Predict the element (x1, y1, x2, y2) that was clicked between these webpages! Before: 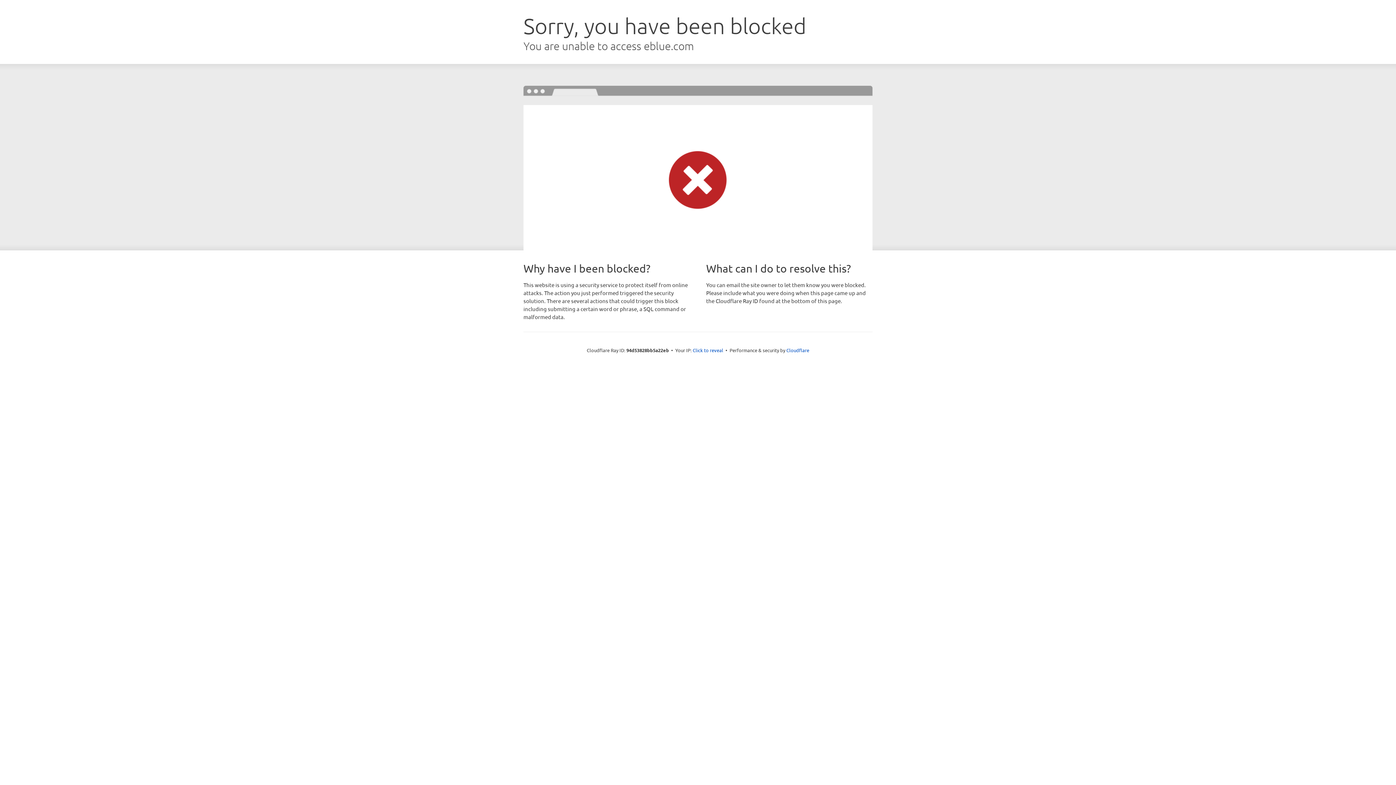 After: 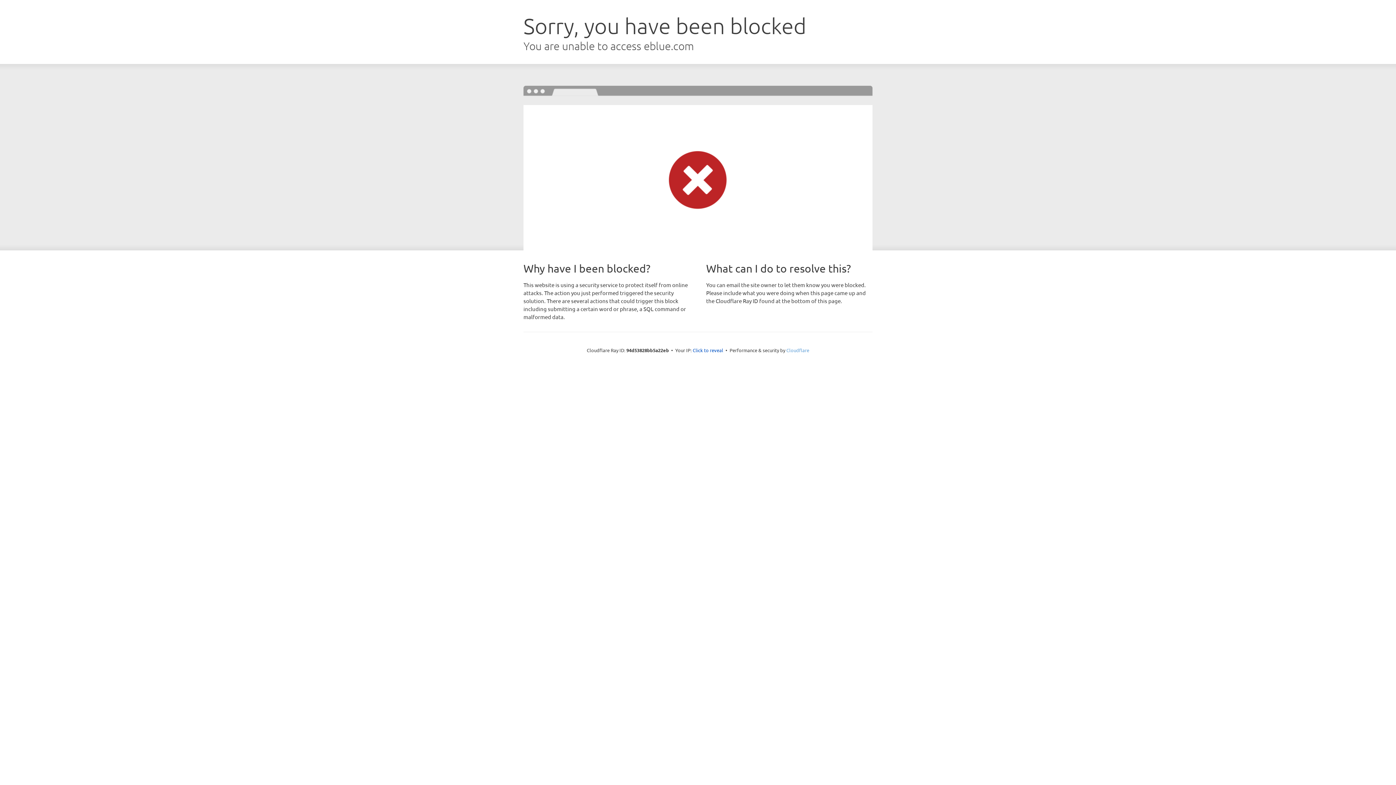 Action: label: Cloudflare bbox: (786, 347, 809, 353)